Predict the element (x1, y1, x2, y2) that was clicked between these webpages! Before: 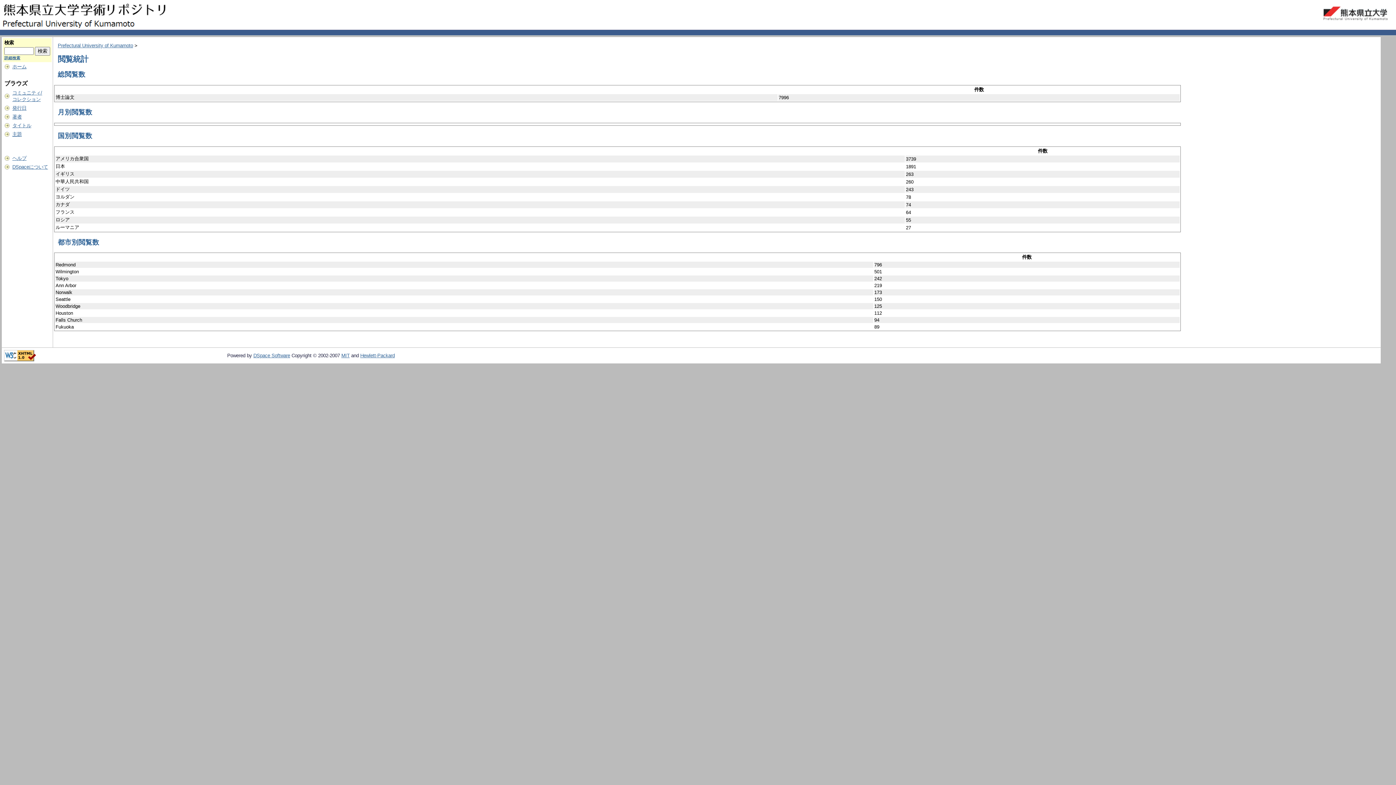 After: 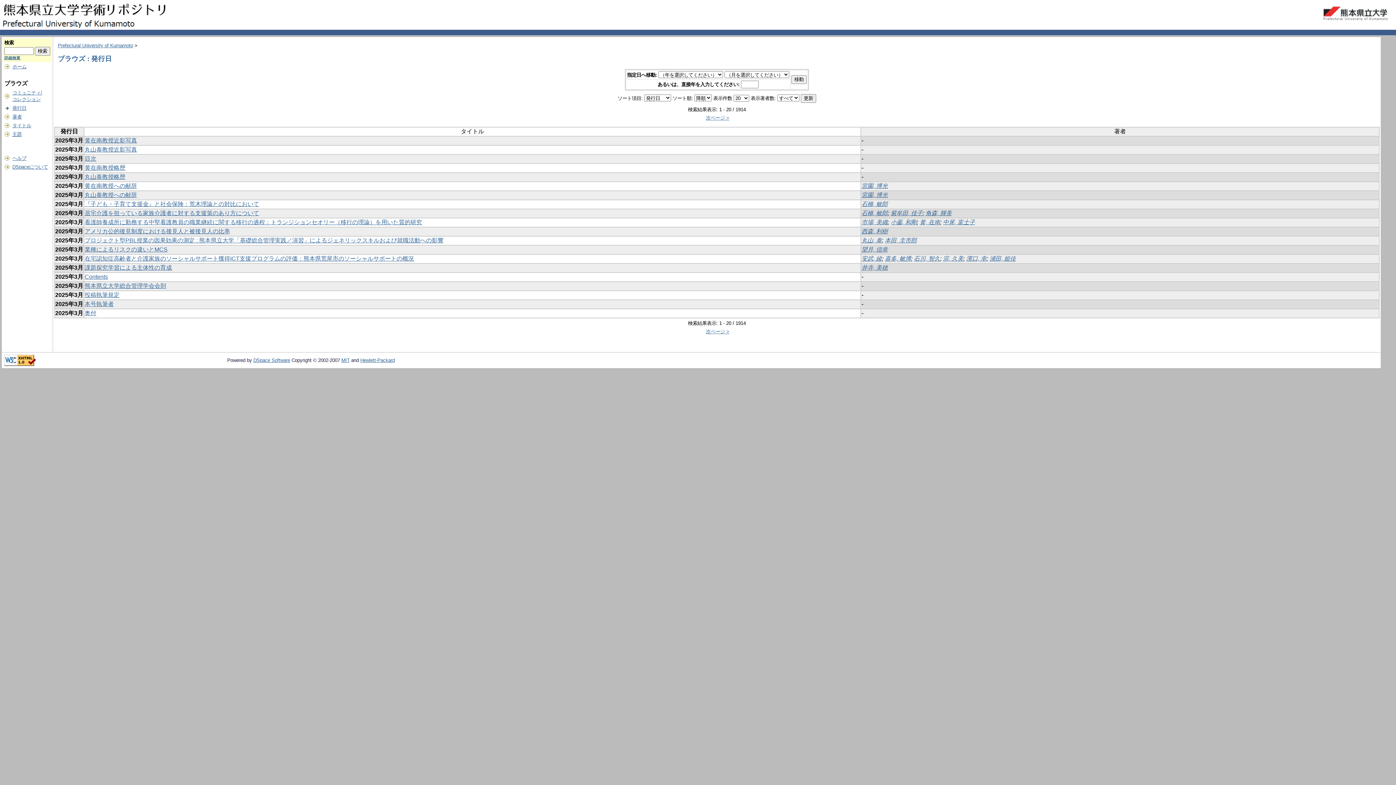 Action: label: 発行日 bbox: (12, 105, 26, 110)